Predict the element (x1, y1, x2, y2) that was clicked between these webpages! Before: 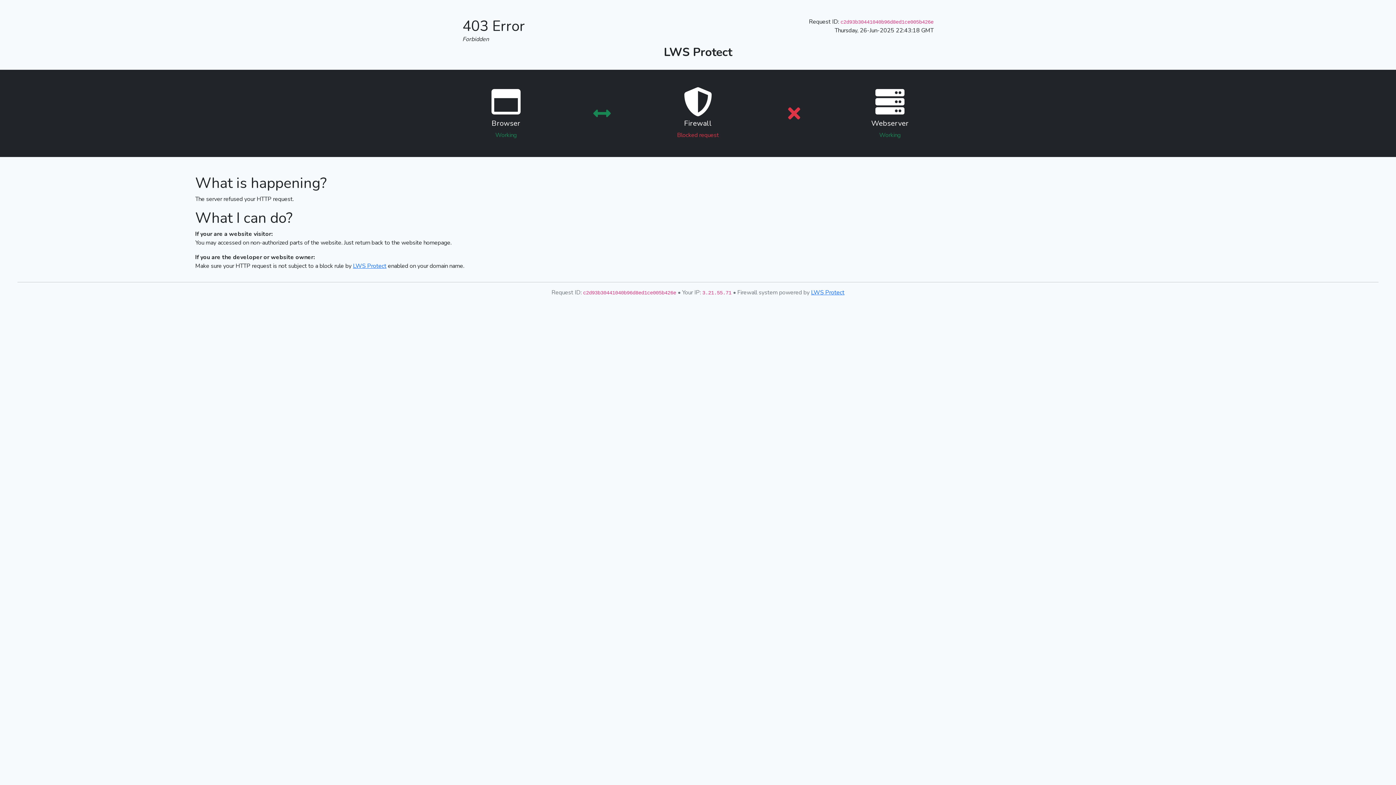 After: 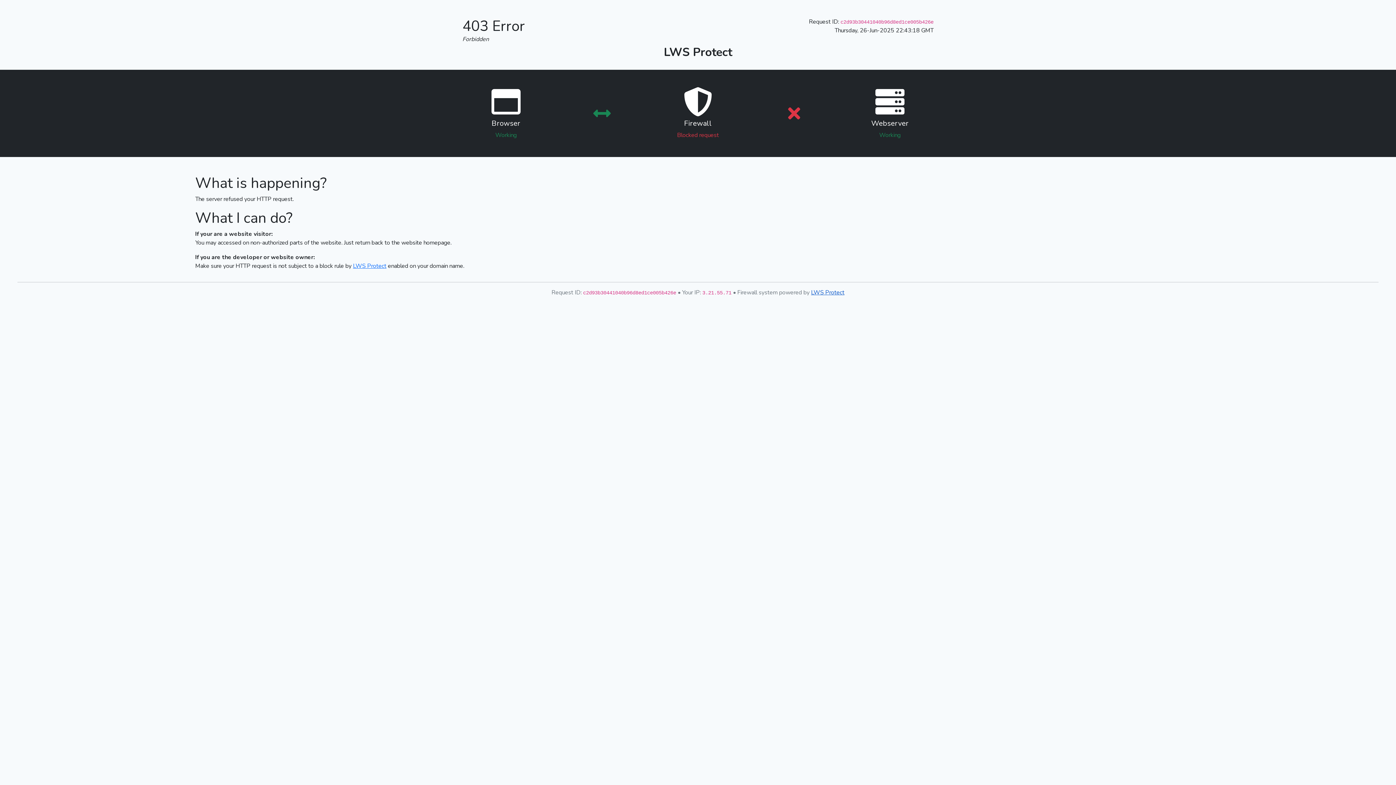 Action: label: LWS Protect bbox: (811, 288, 844, 296)